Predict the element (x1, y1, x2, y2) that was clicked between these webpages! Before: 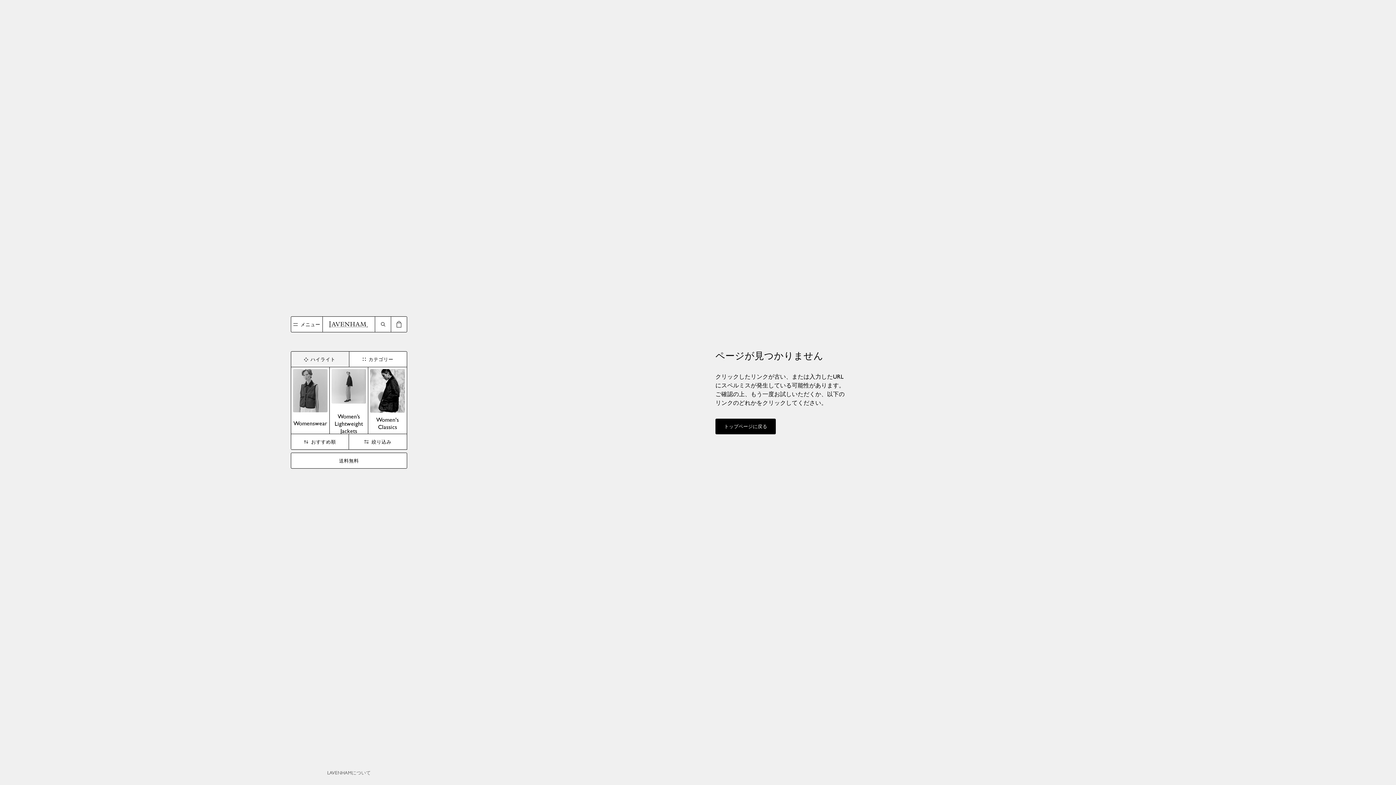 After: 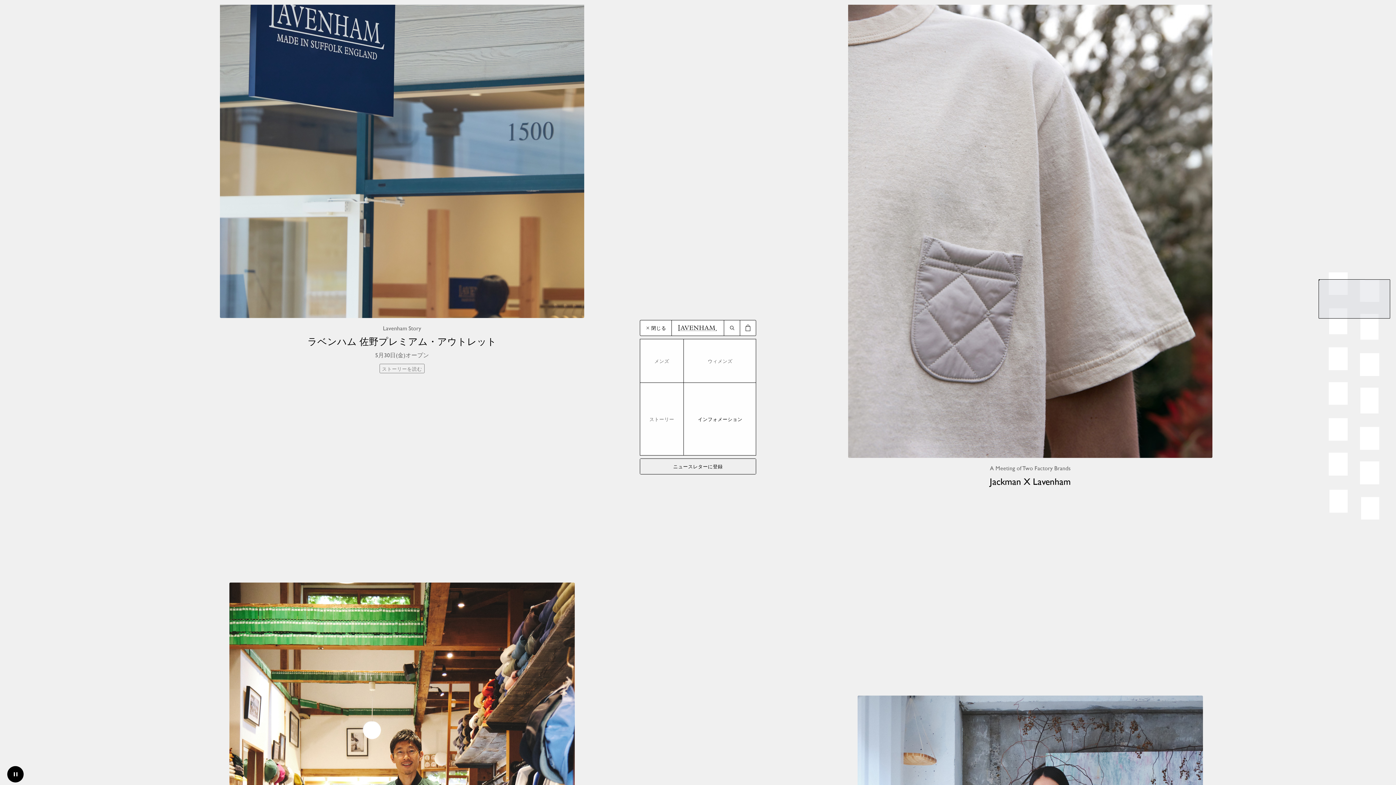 Action: label: トップページに戻る bbox: (715, 418, 776, 434)